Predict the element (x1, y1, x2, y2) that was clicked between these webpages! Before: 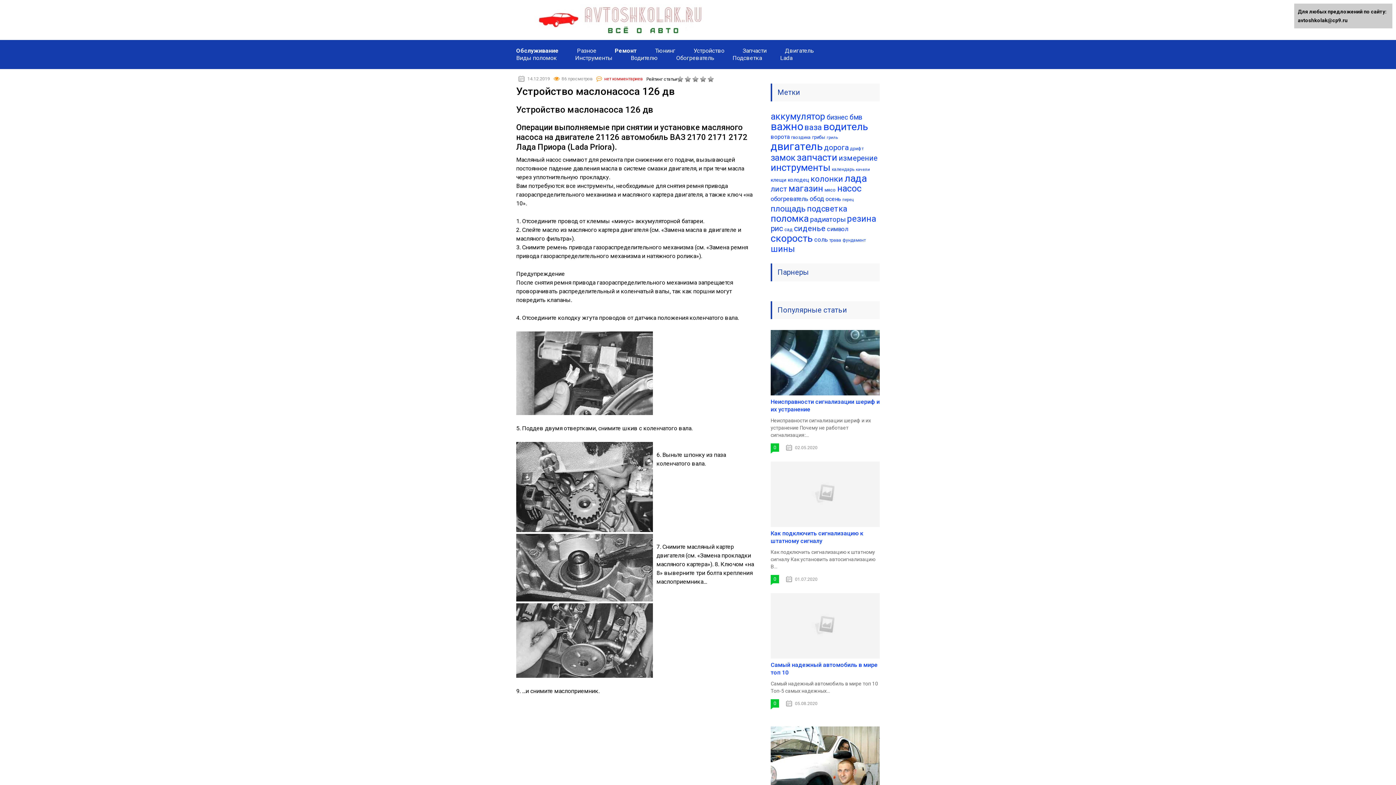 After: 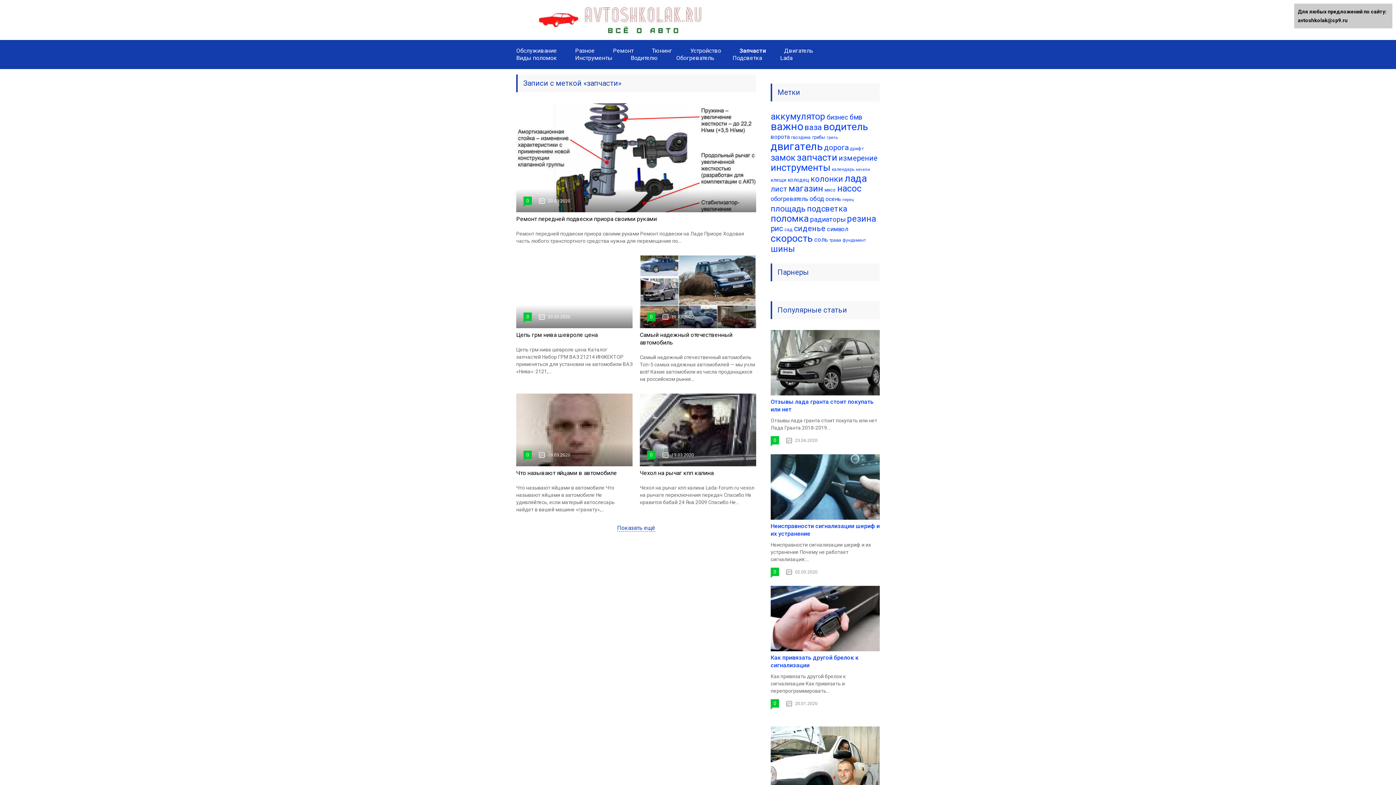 Action: label: запчасти (348 элементов) bbox: (797, 152, 837, 162)